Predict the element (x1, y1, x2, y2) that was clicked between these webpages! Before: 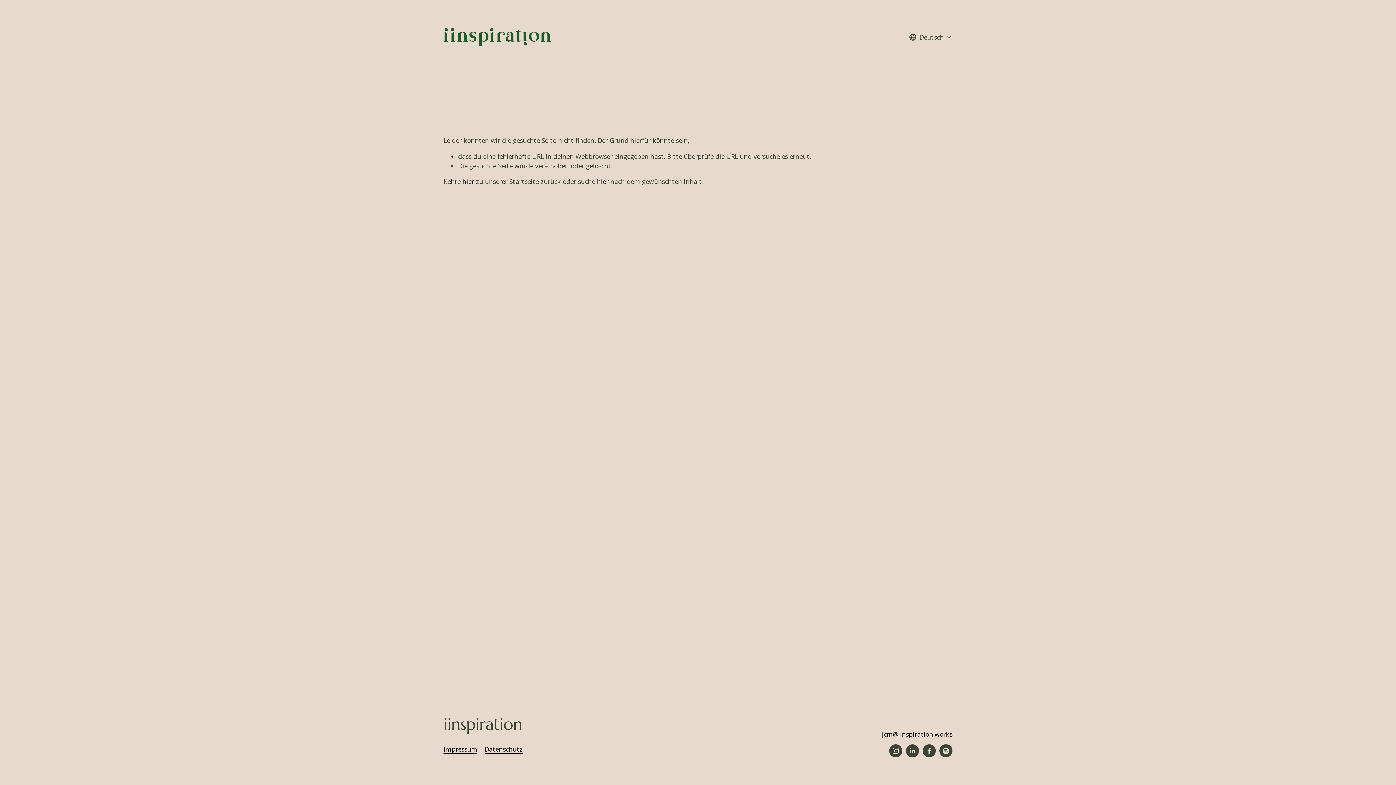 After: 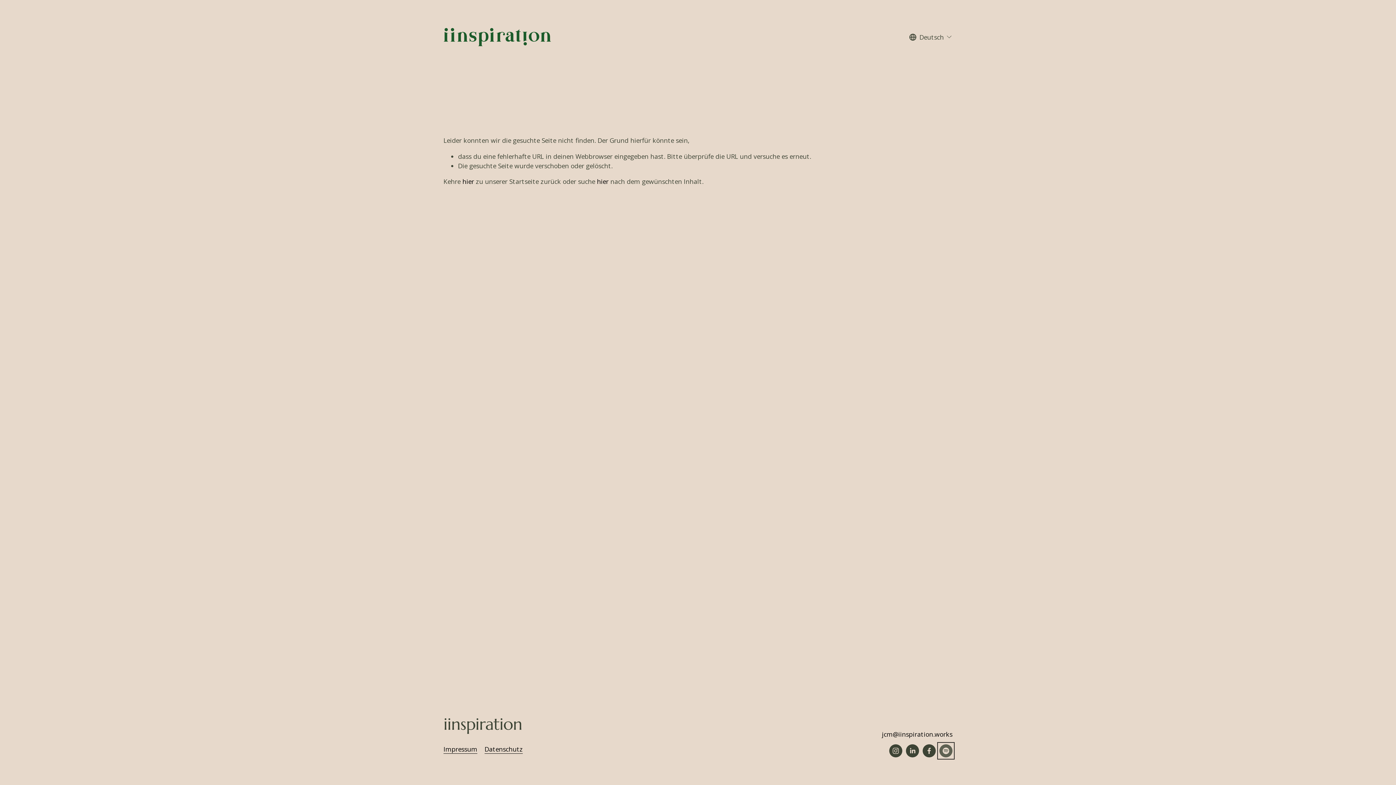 Action: bbox: (939, 744, 952, 757) label: Spotify